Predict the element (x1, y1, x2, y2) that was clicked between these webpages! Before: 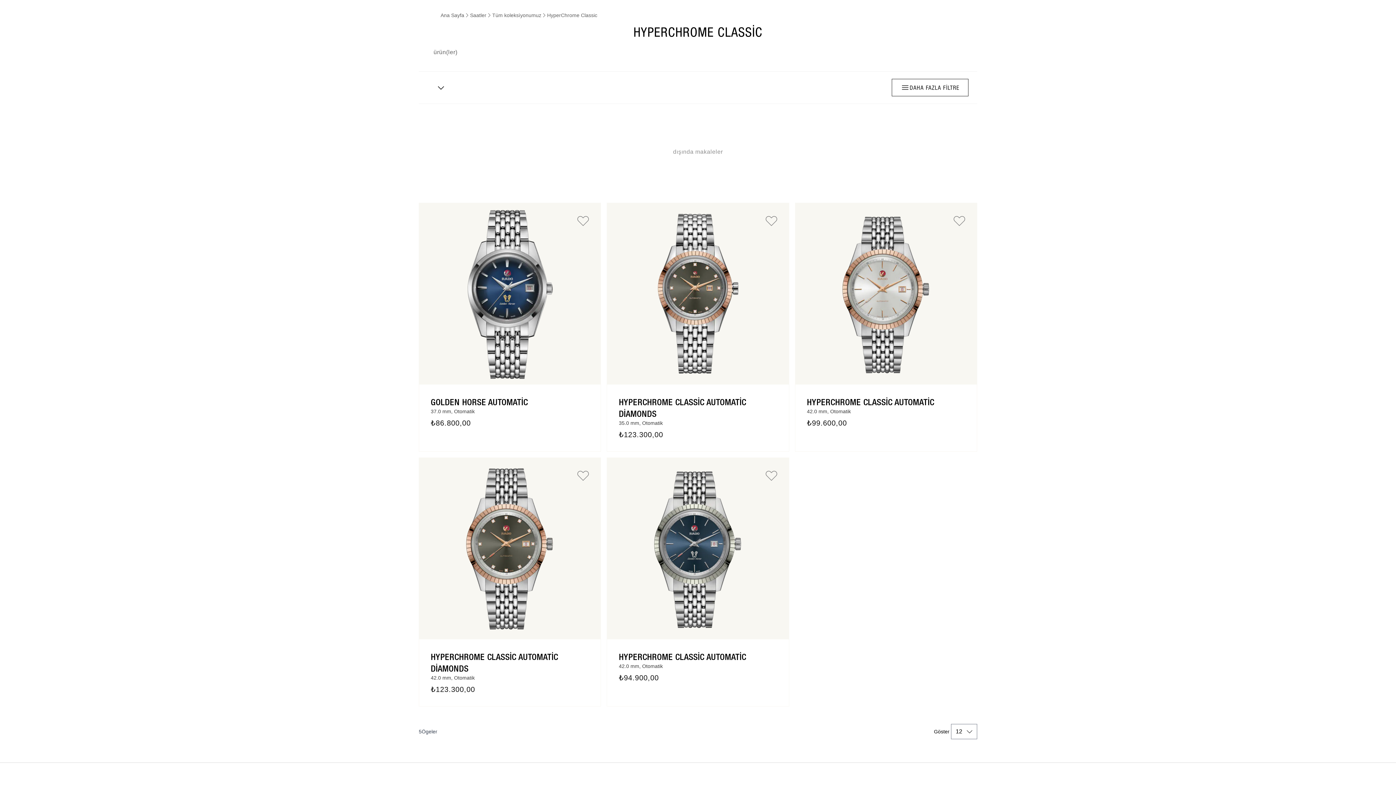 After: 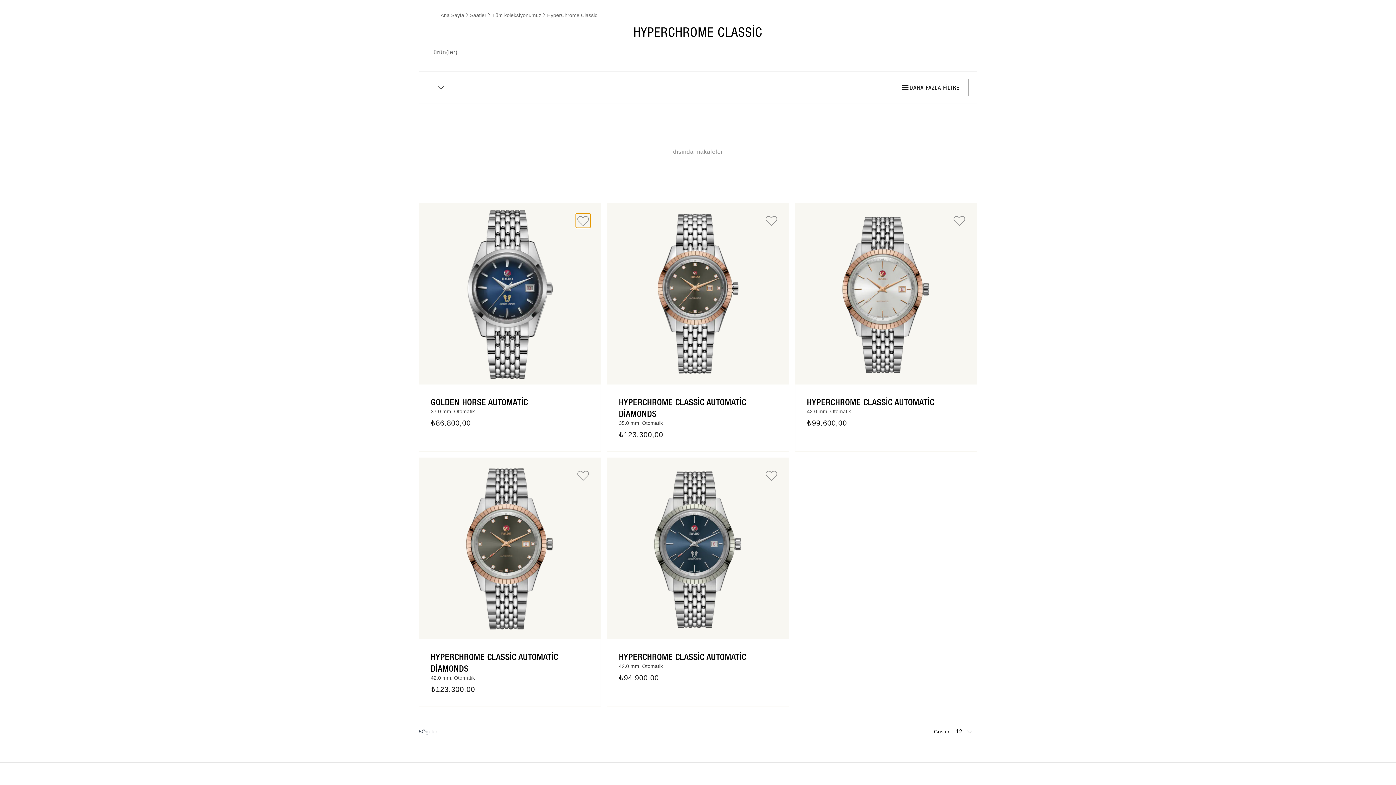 Action: label: İstek Listesine Ekle Golden Horse Automatic bbox: (576, 213, 590, 227)